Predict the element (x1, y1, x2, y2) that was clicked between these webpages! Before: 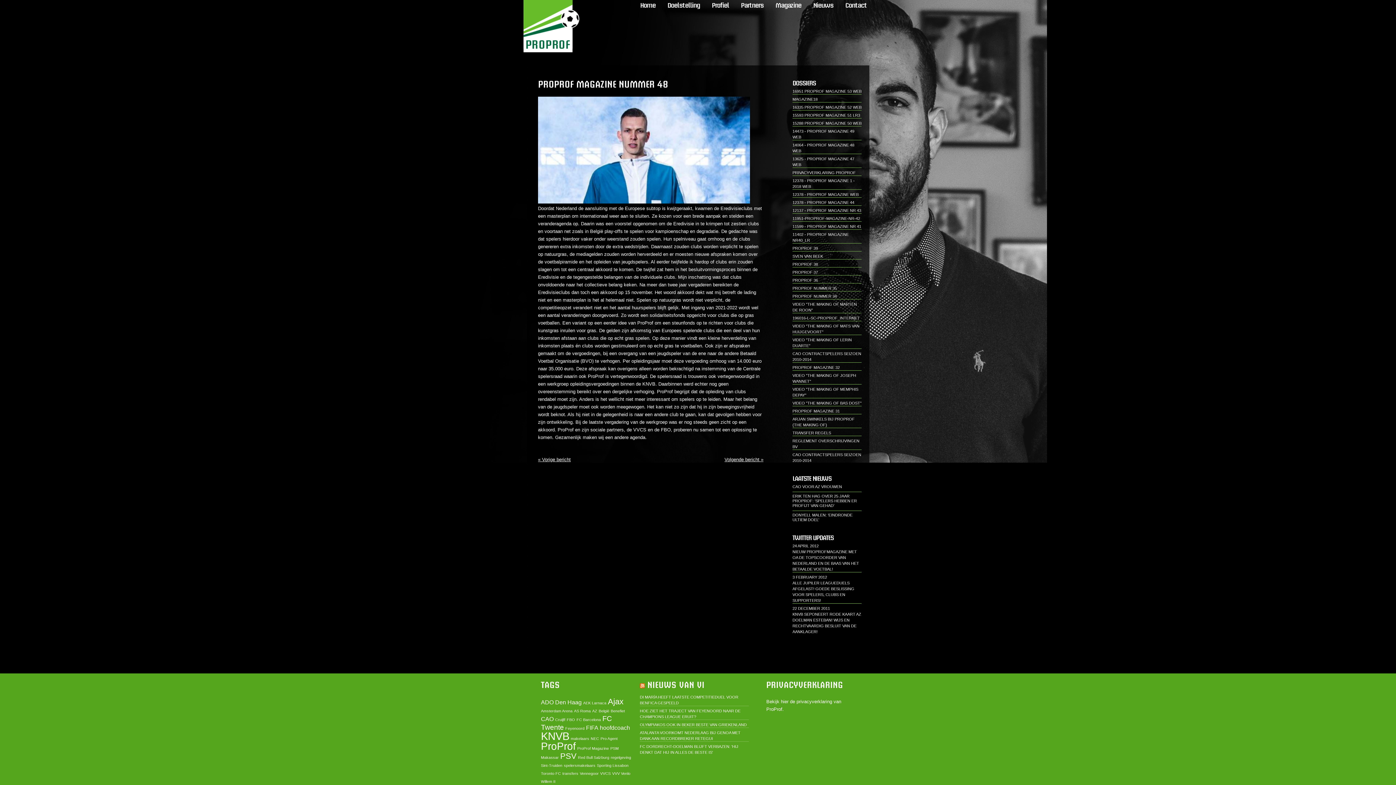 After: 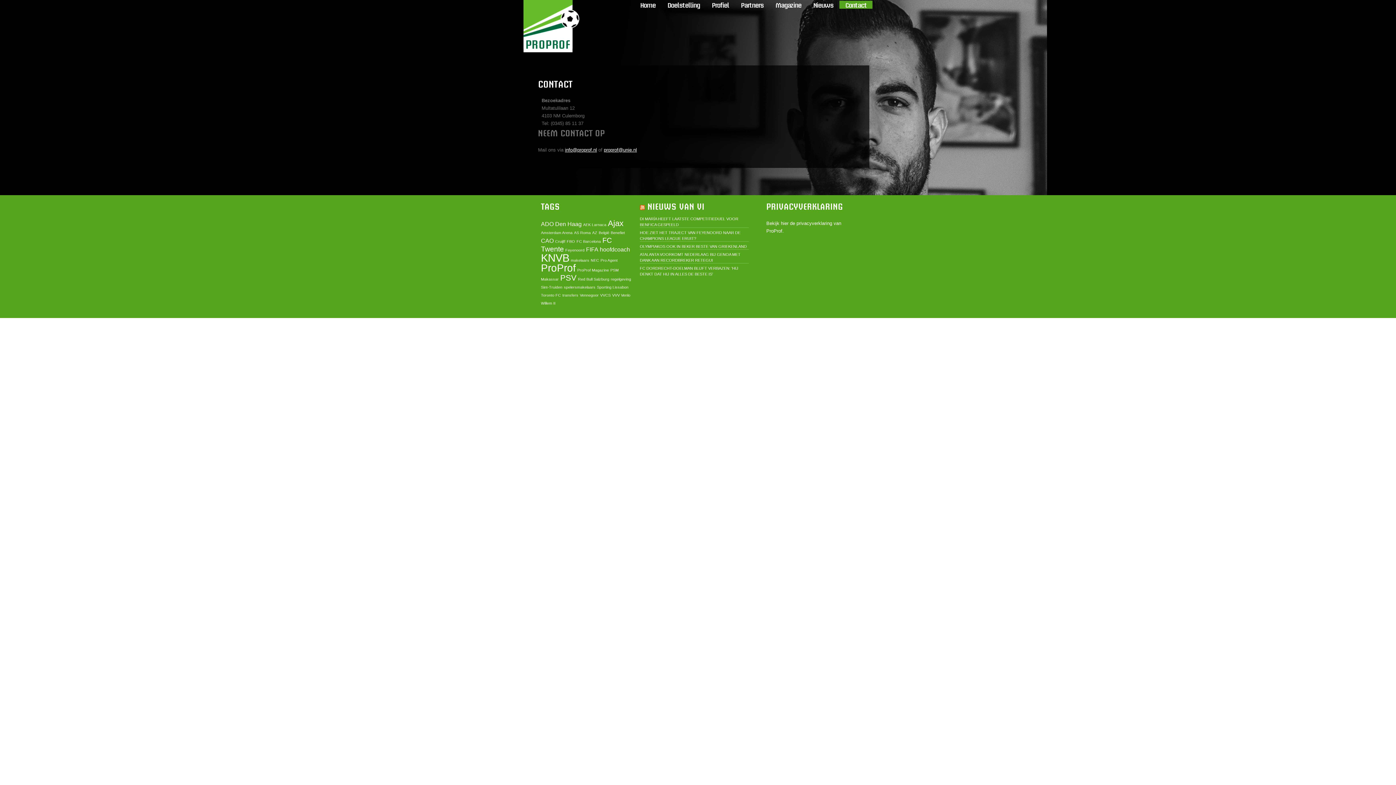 Action: bbox: (839, 0, 872, 8) label: Contact